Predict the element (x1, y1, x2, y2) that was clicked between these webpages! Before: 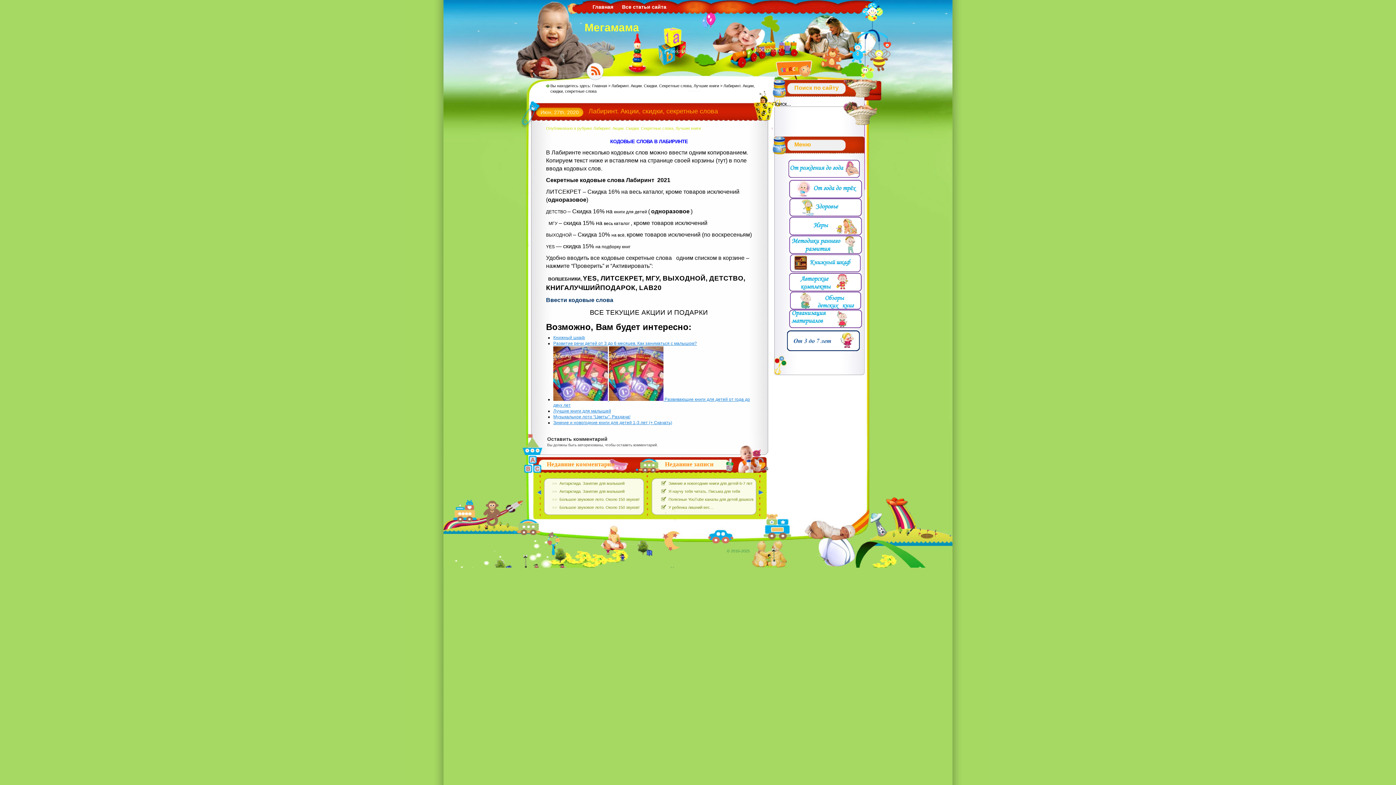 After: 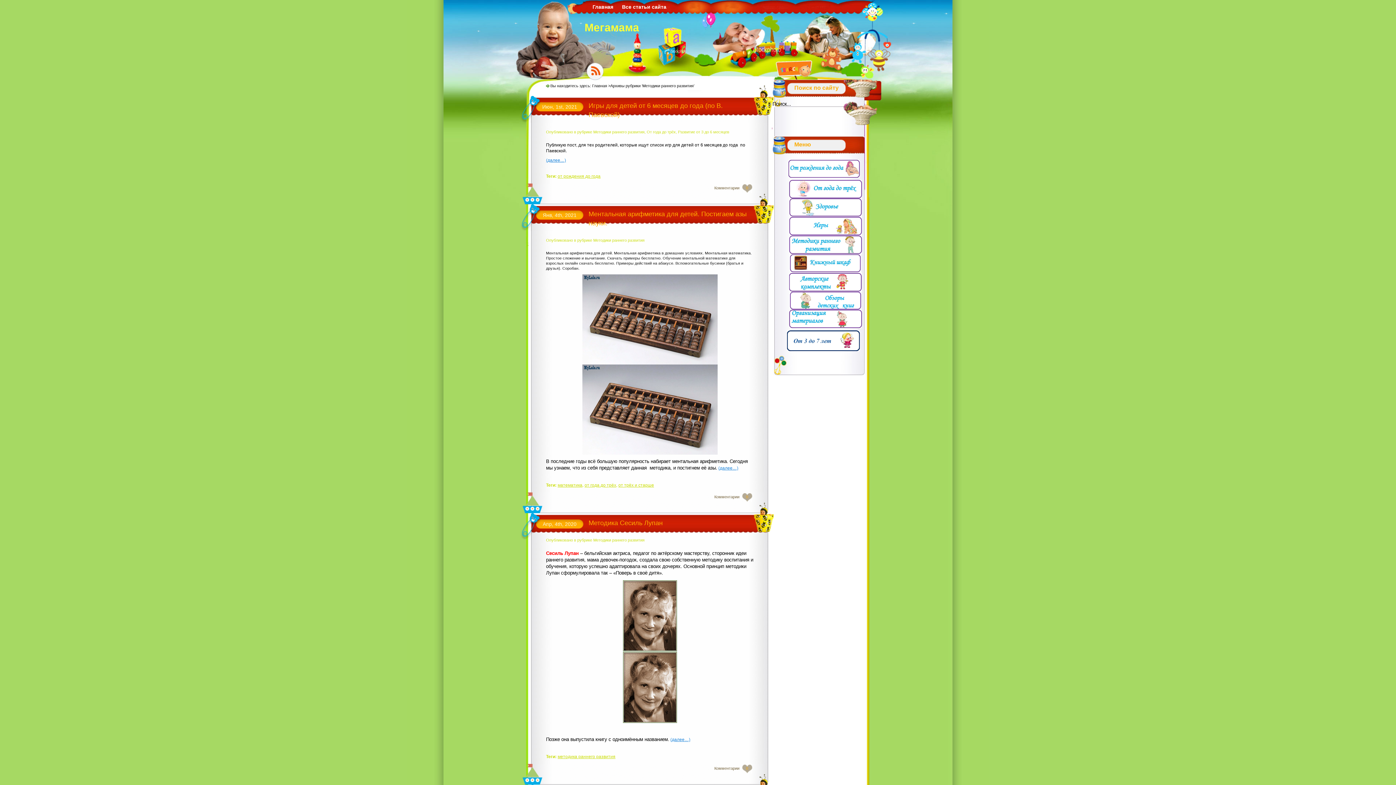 Action: bbox: (787, 235, 864, 254)